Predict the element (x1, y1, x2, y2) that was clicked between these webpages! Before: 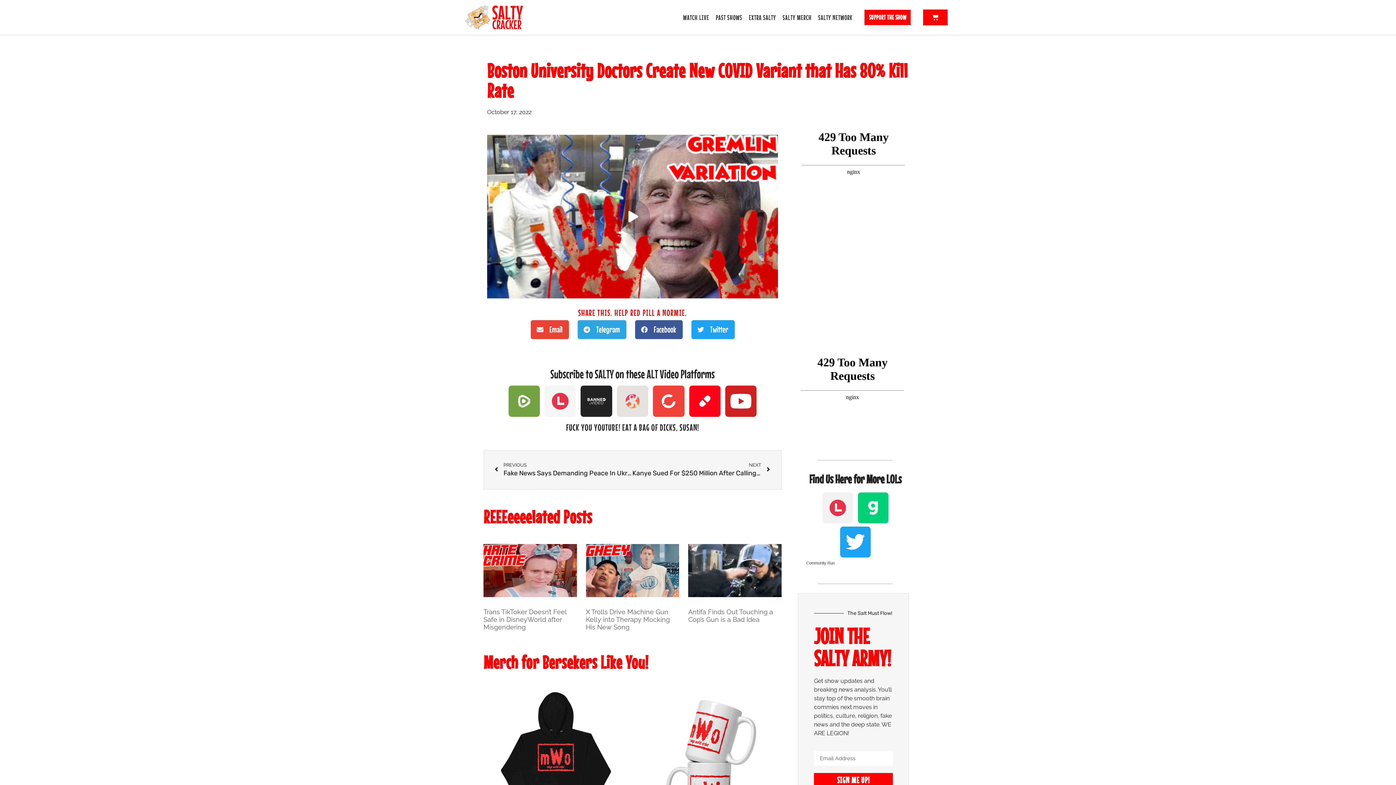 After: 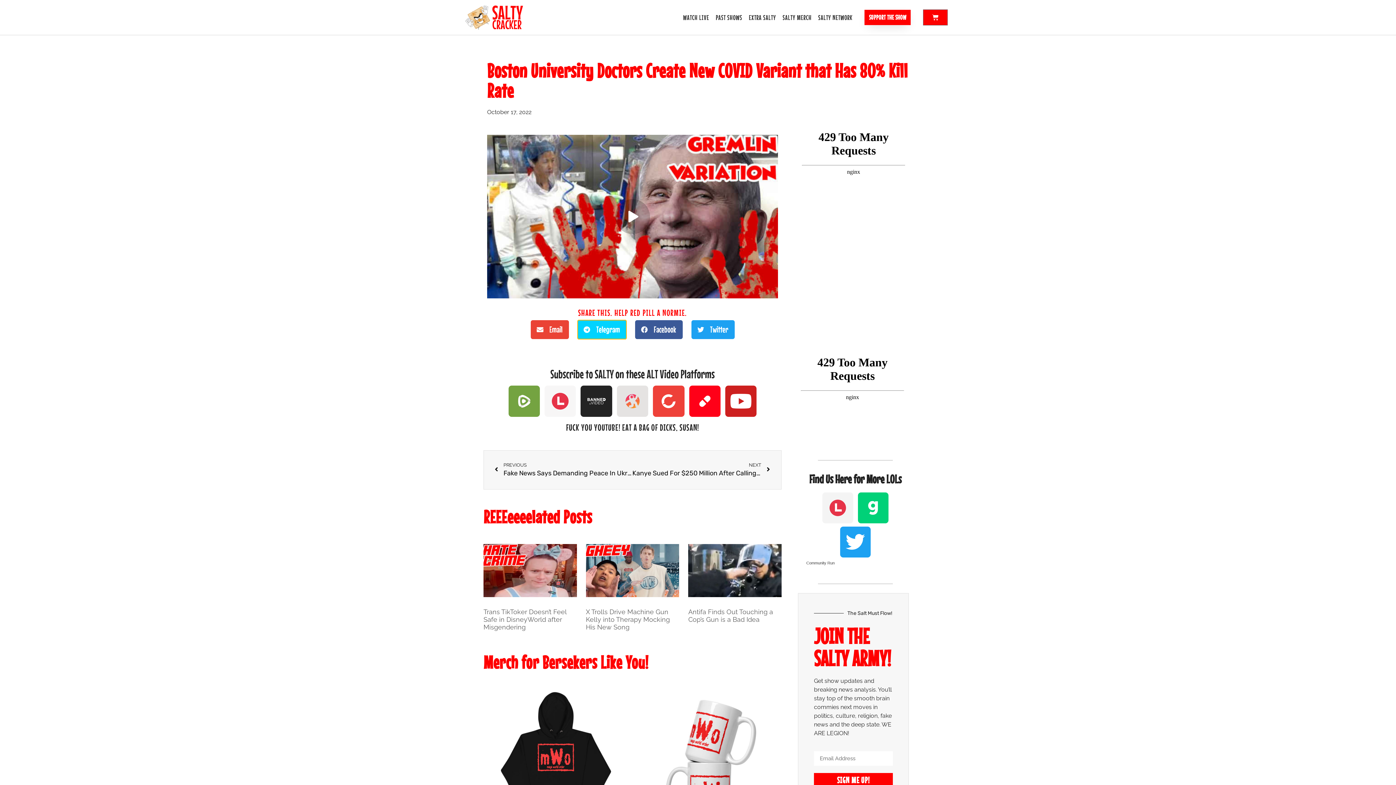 Action: label: Share on telegram bbox: (577, 320, 626, 339)